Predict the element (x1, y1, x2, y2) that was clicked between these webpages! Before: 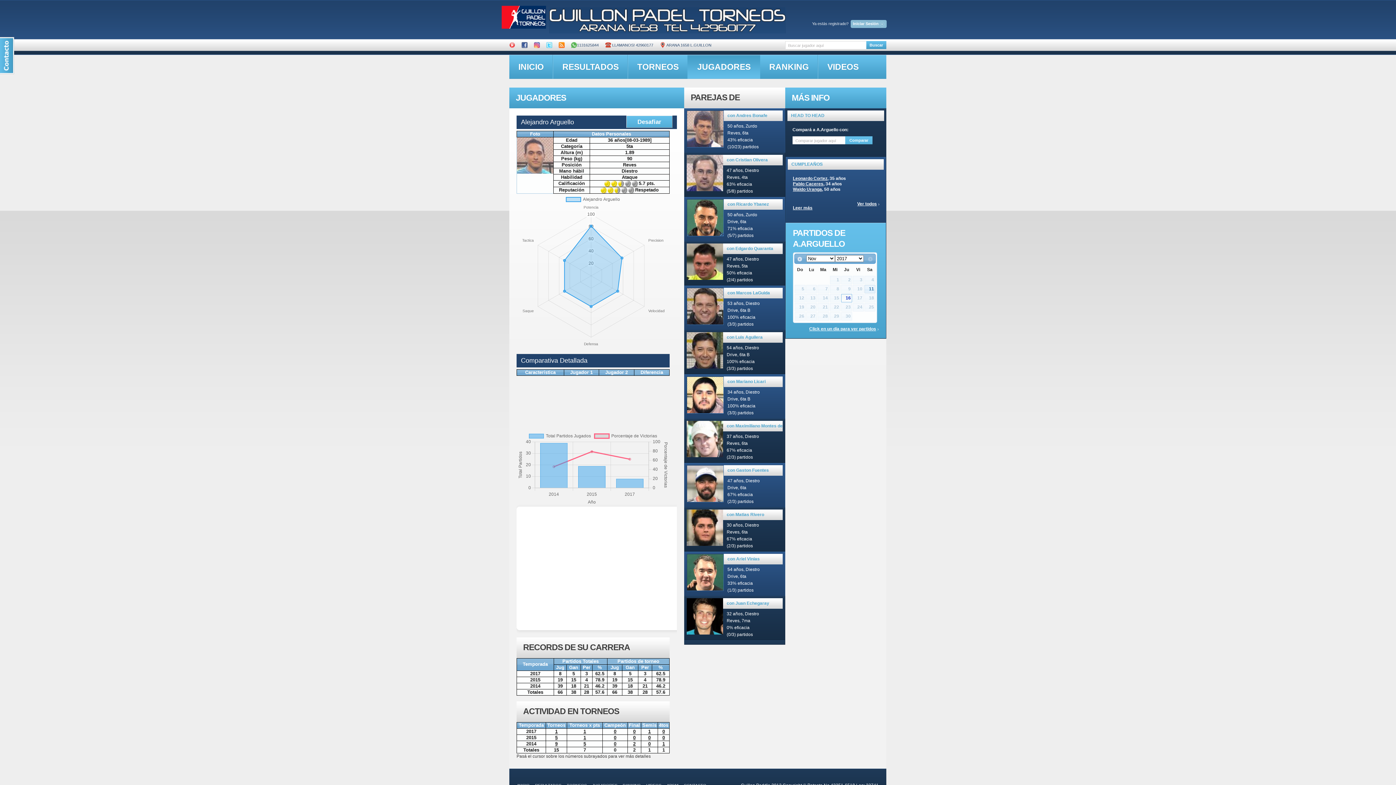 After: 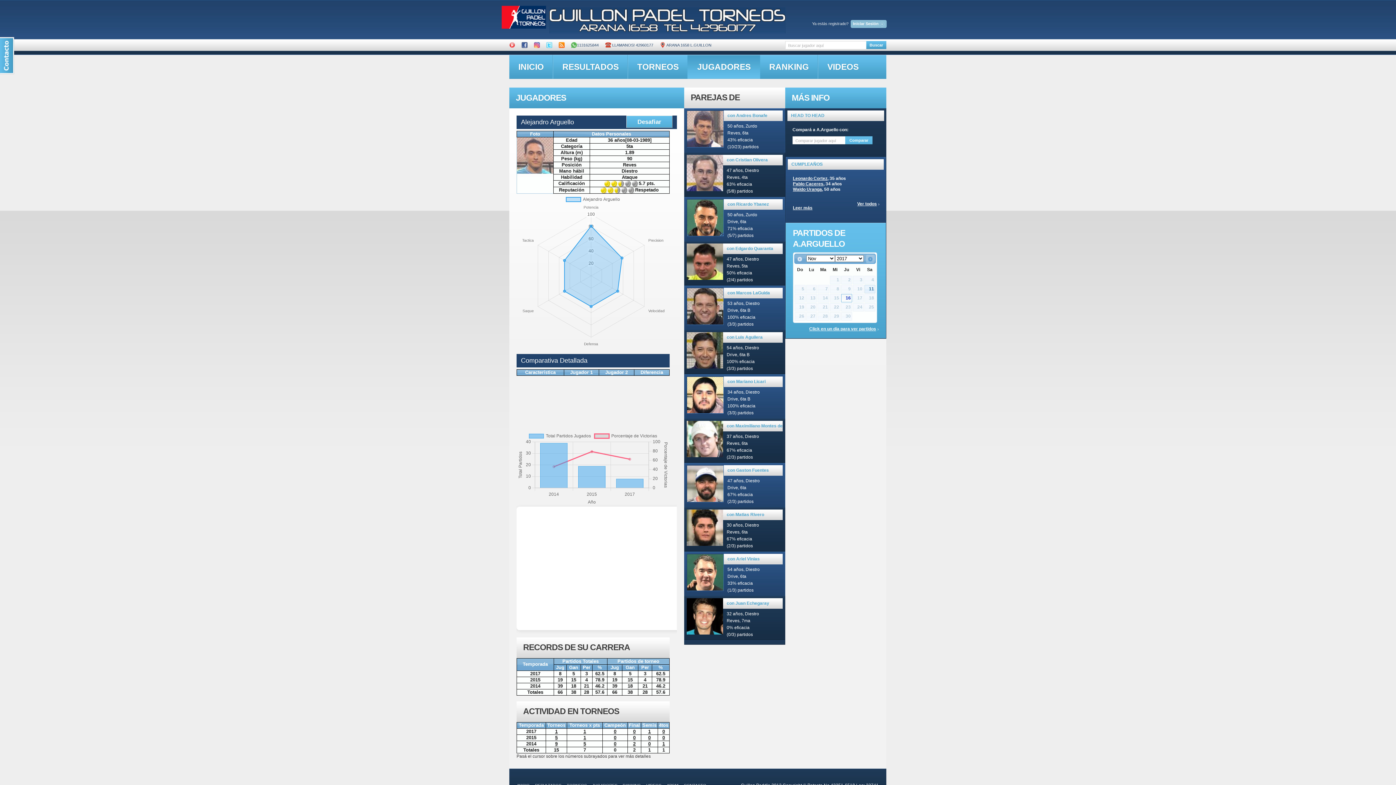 Action: bbox: (866, 254, 874, 263) label: Sig>